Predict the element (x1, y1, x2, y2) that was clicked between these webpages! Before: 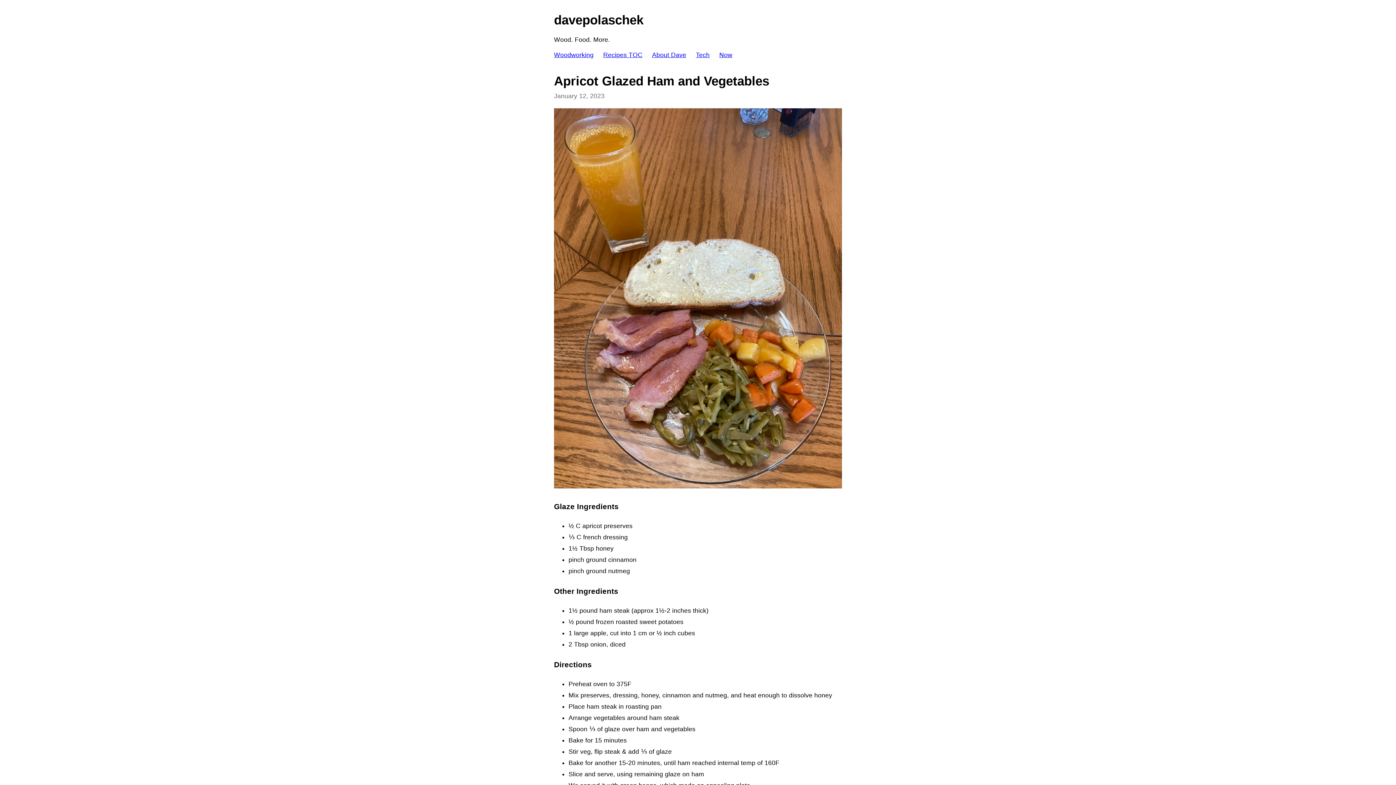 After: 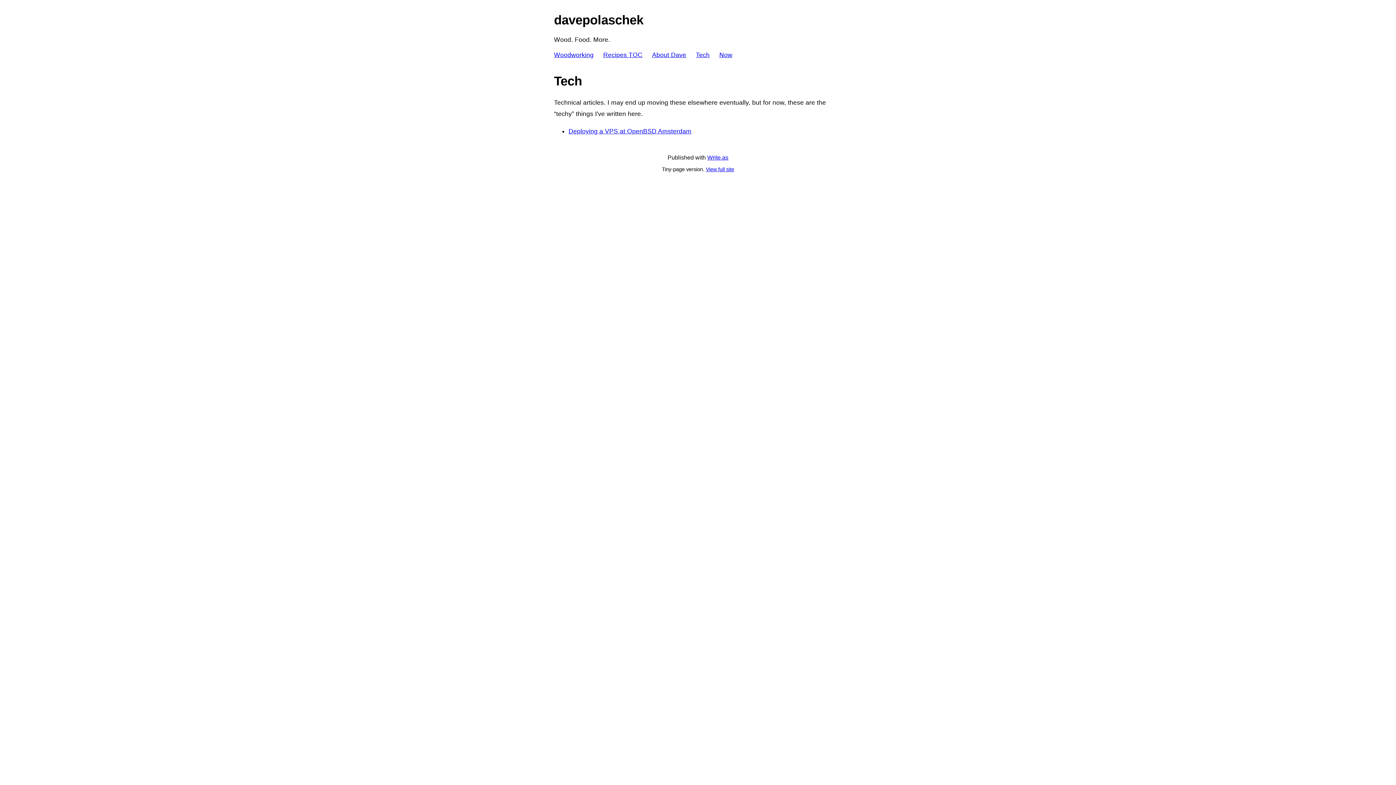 Action: bbox: (696, 51, 709, 58) label: Tech